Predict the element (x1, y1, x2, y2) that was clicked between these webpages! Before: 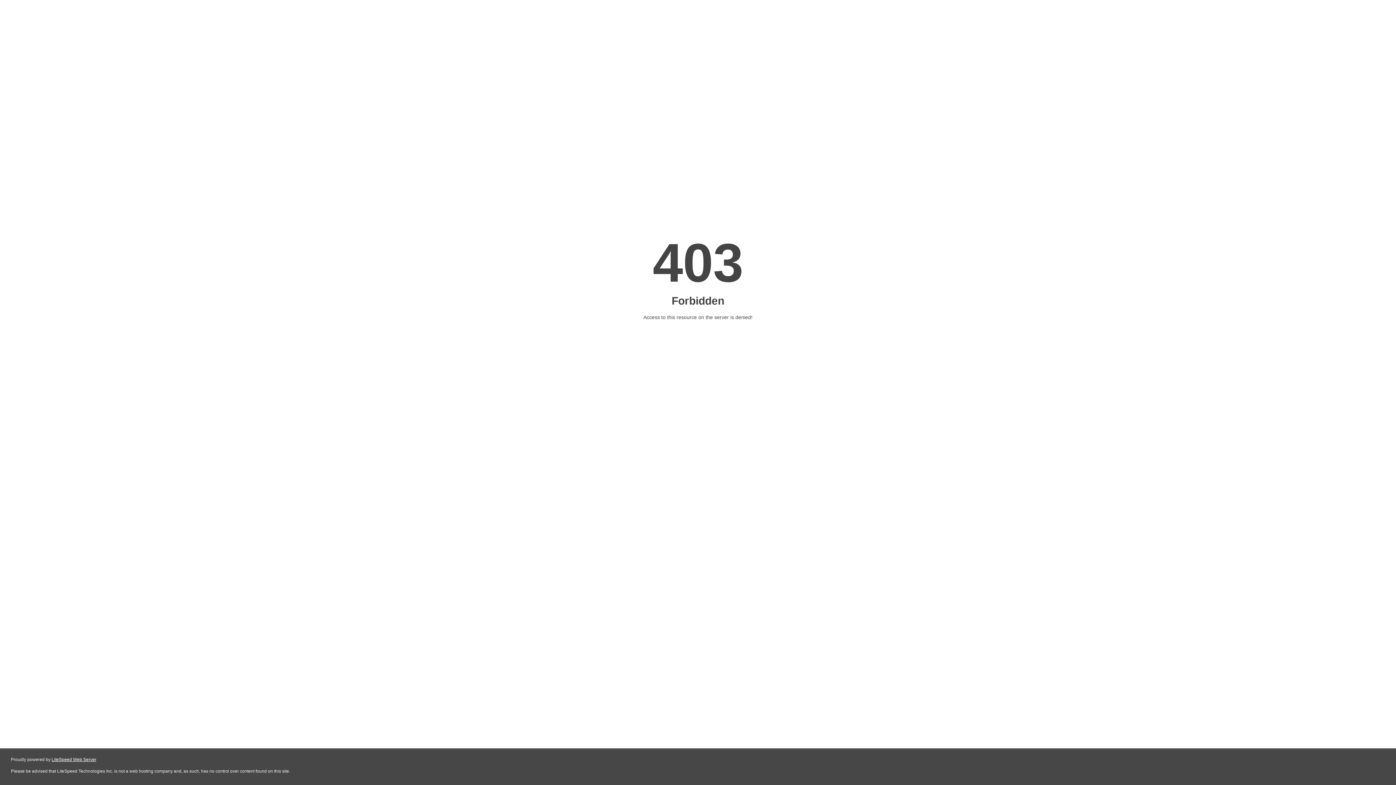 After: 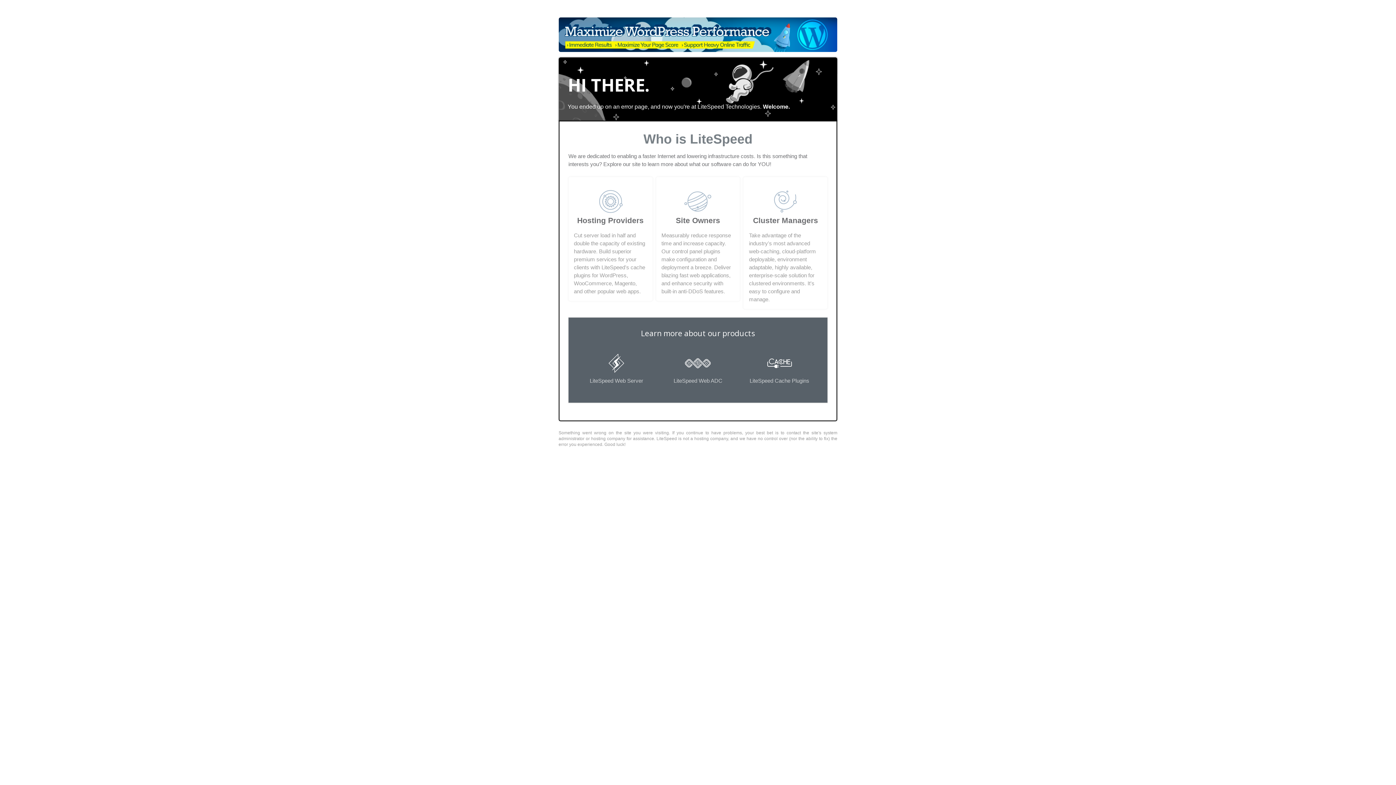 Action: bbox: (51, 757, 96, 762) label: LiteSpeed Web Server